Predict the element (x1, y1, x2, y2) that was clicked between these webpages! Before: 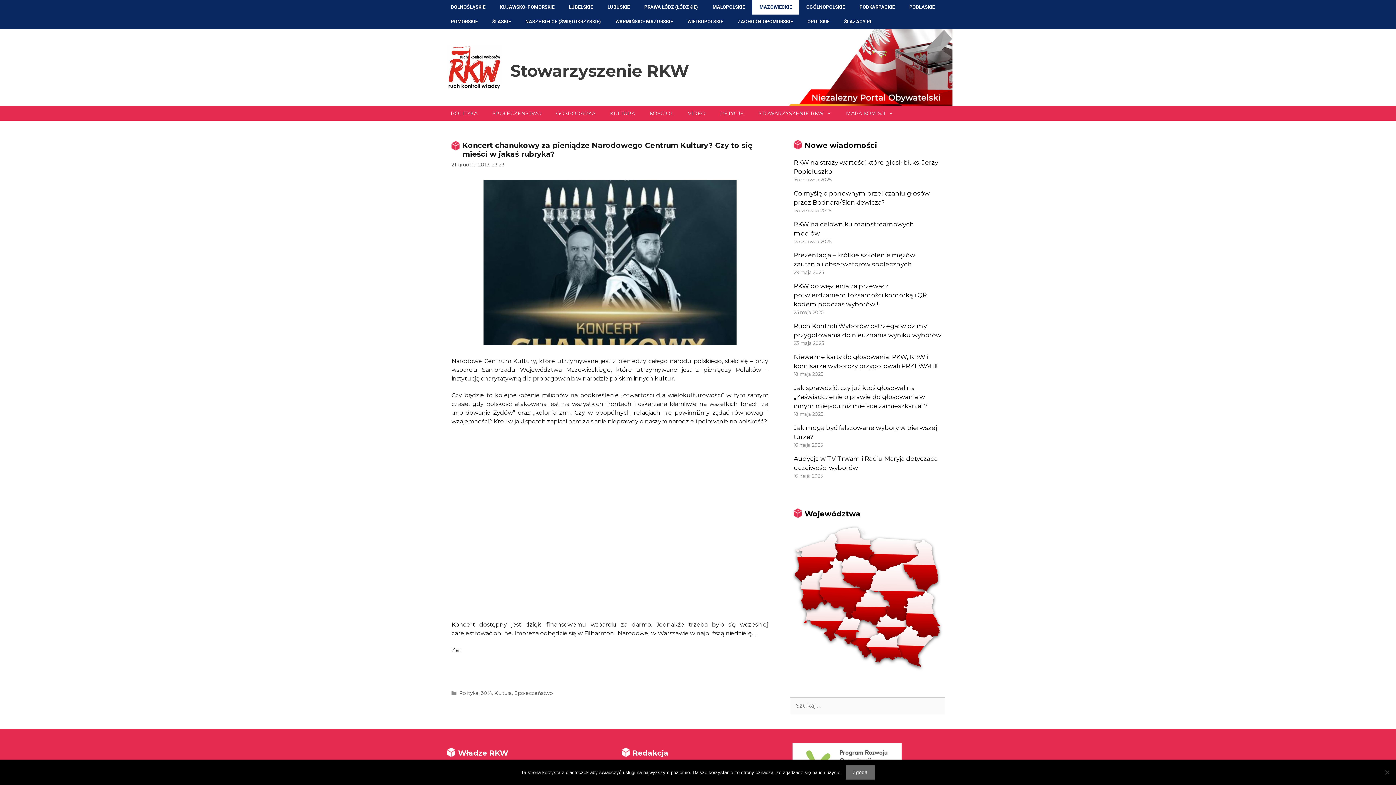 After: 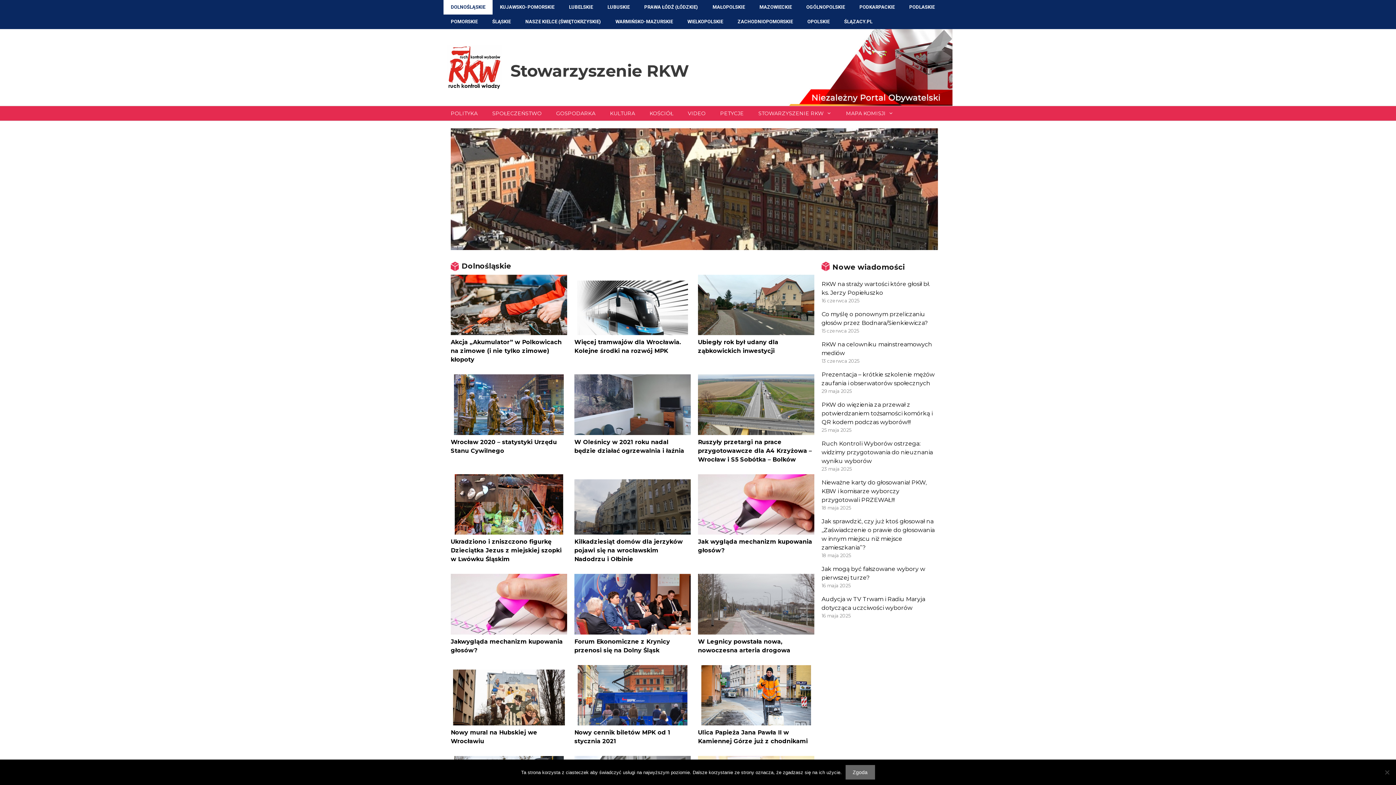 Action: bbox: (443, 0, 492, 14) label: DOLNOŚLĄSKIE